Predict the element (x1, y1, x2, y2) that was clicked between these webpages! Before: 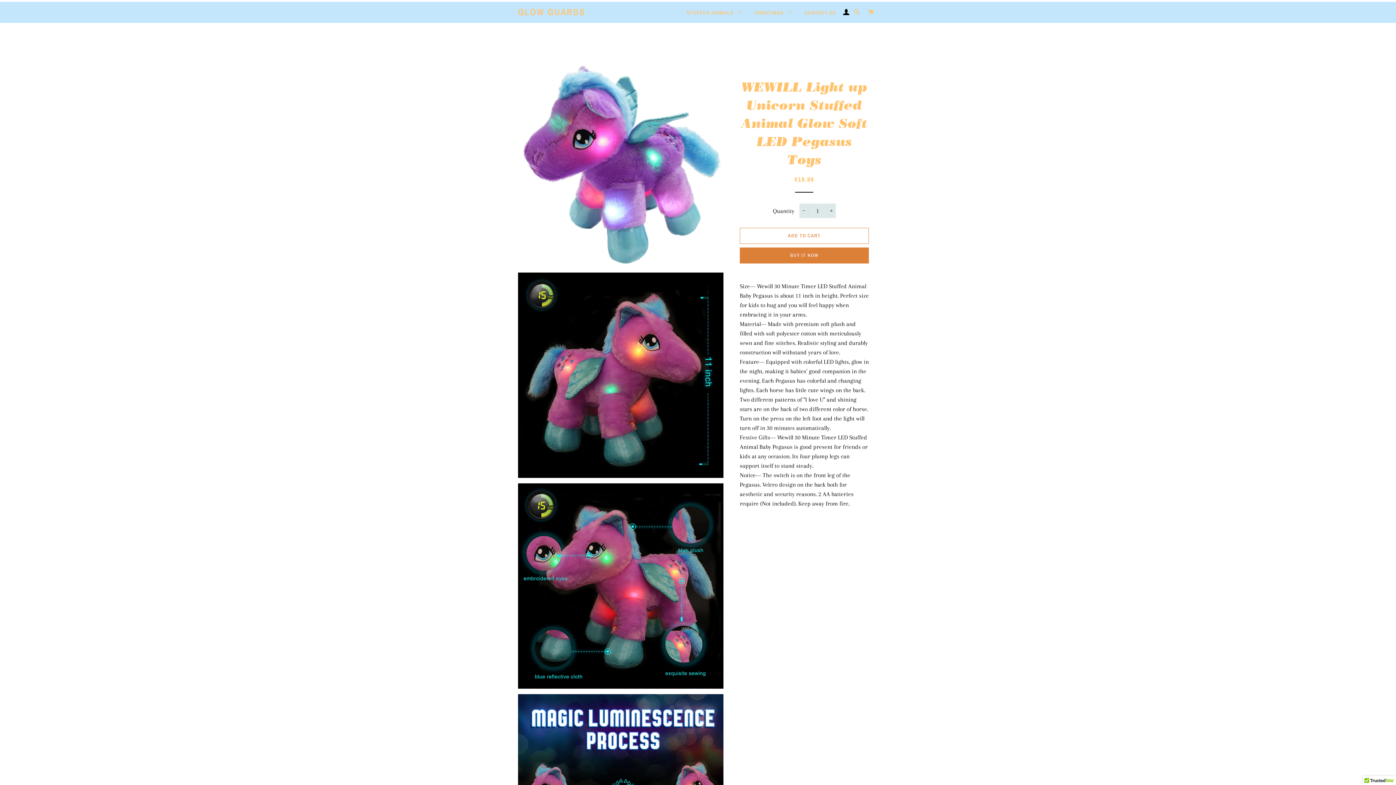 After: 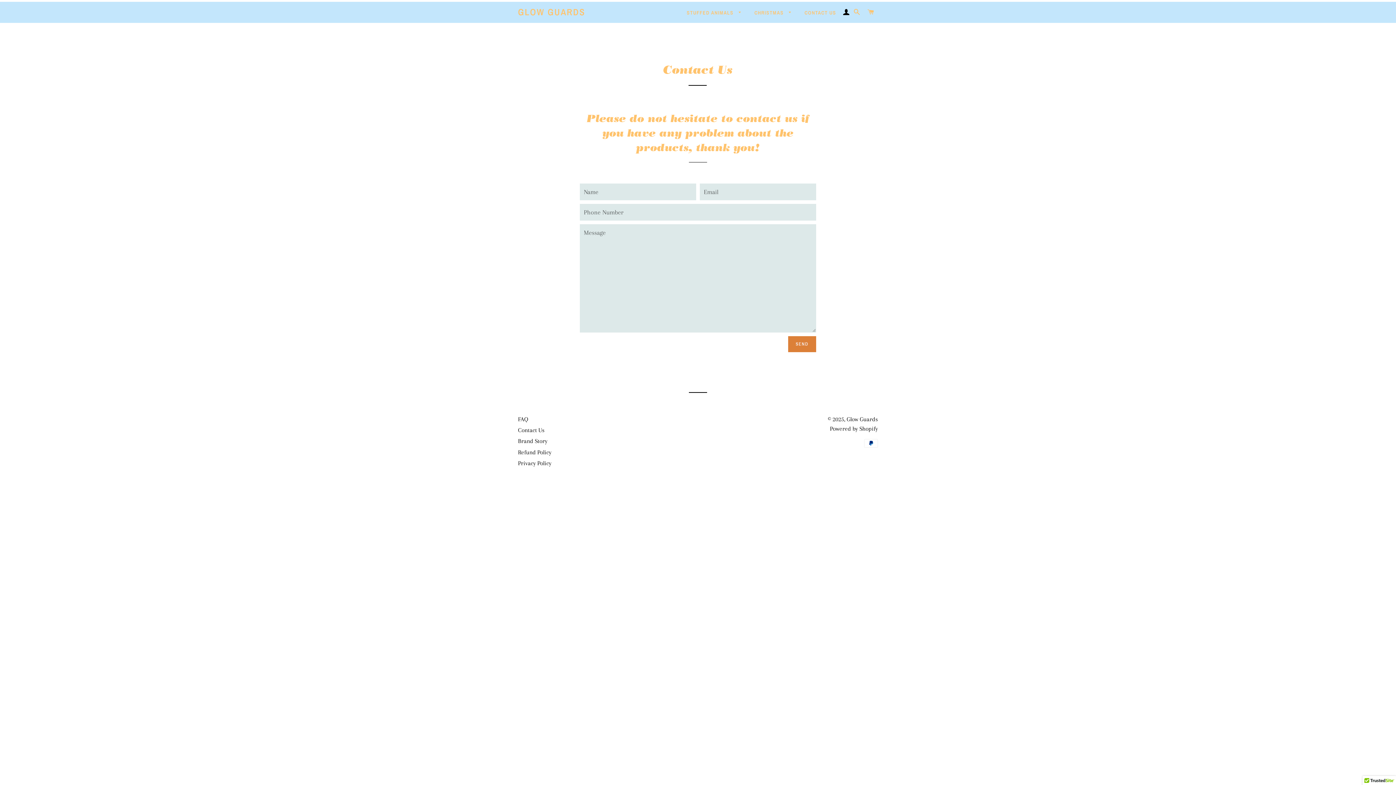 Action: bbox: (799, 3, 841, 22) label: CONTACT US